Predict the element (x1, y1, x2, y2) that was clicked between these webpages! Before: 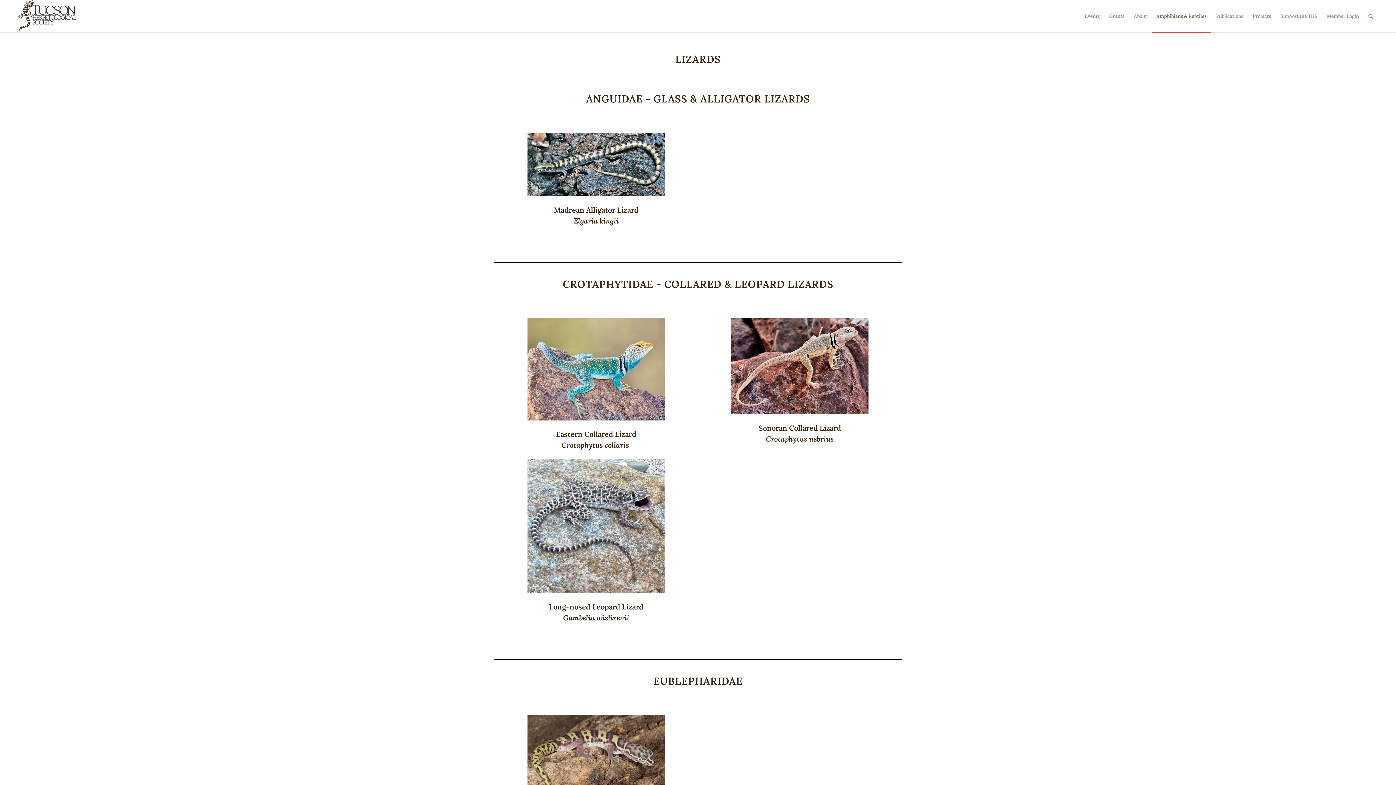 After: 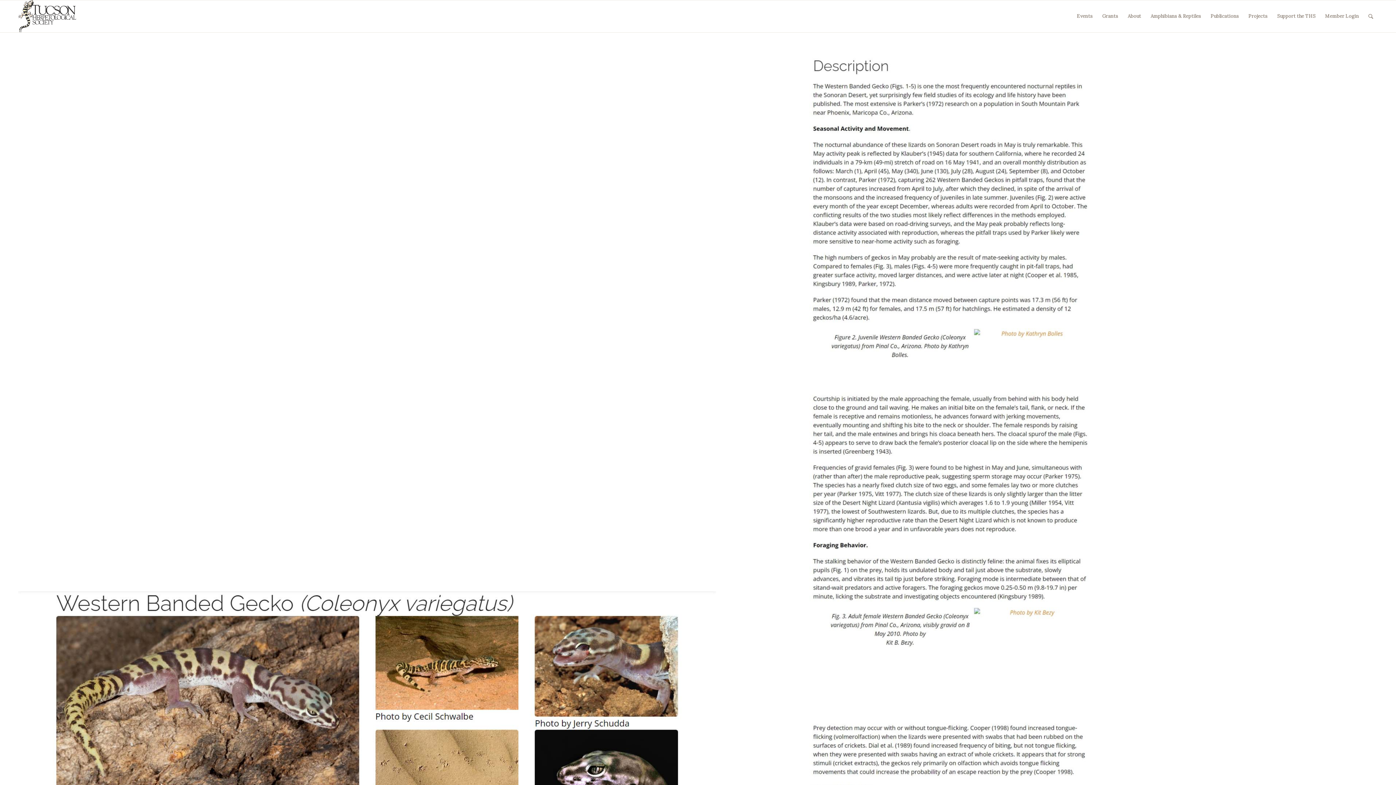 Action: bbox: (498, 715, 694, 796)